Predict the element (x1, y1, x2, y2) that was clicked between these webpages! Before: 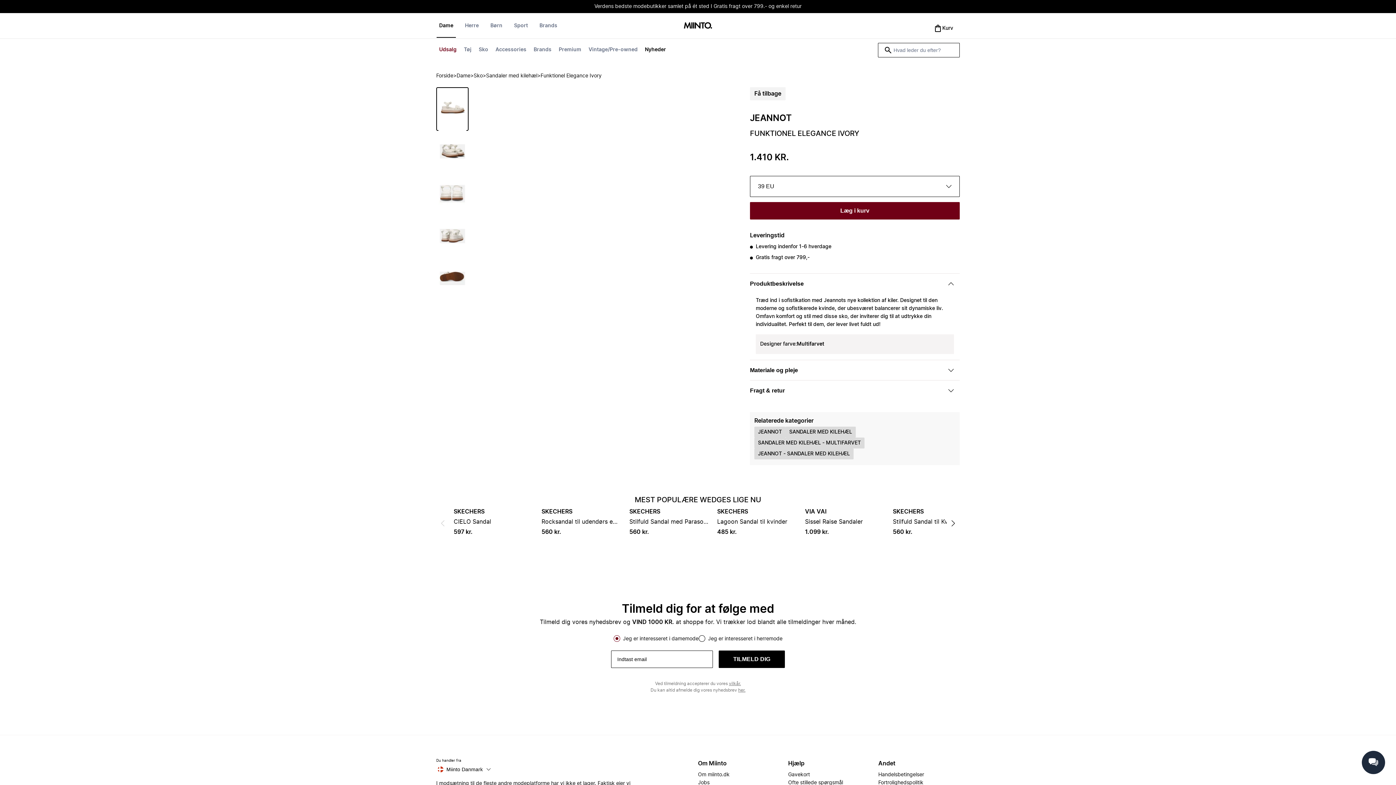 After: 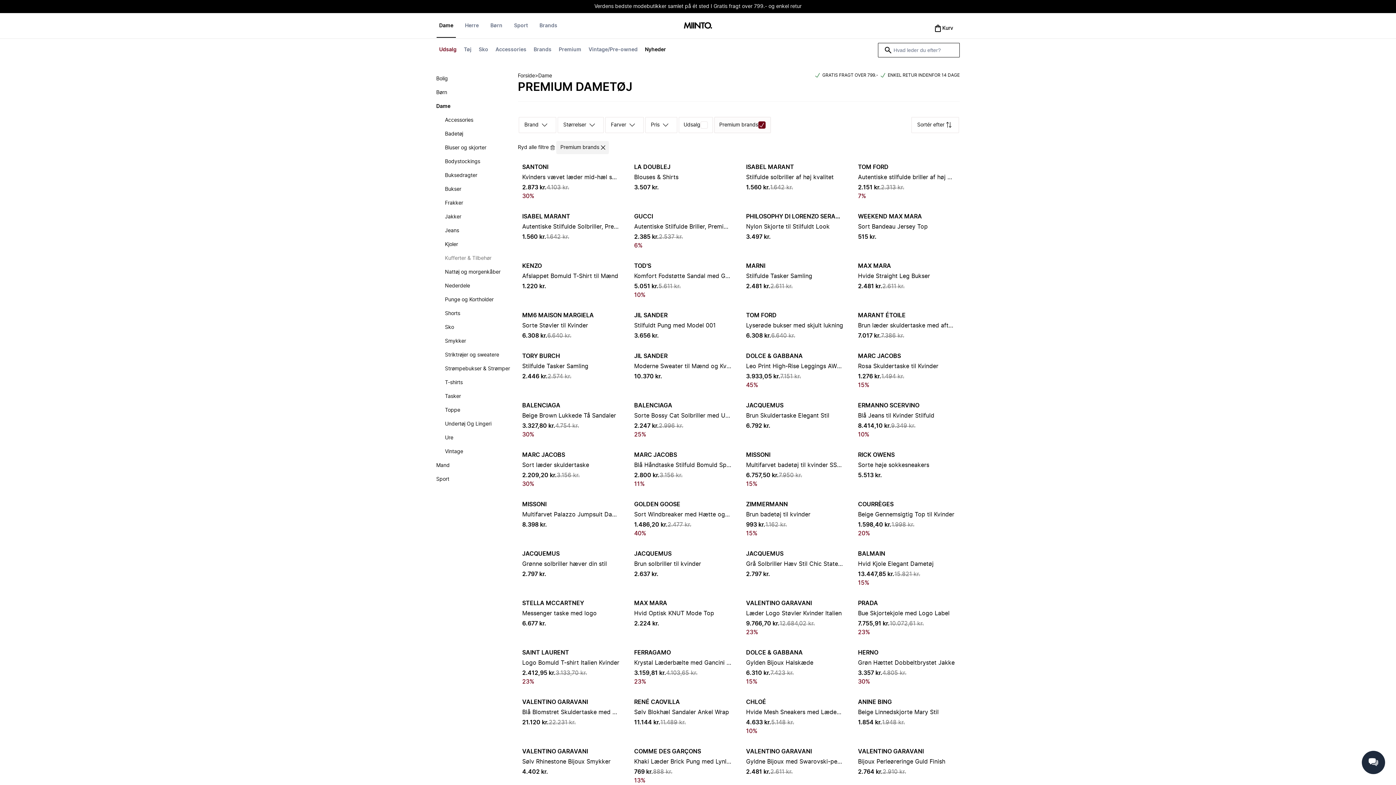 Action: bbox: (556, 42, 584, 56) label: Premium